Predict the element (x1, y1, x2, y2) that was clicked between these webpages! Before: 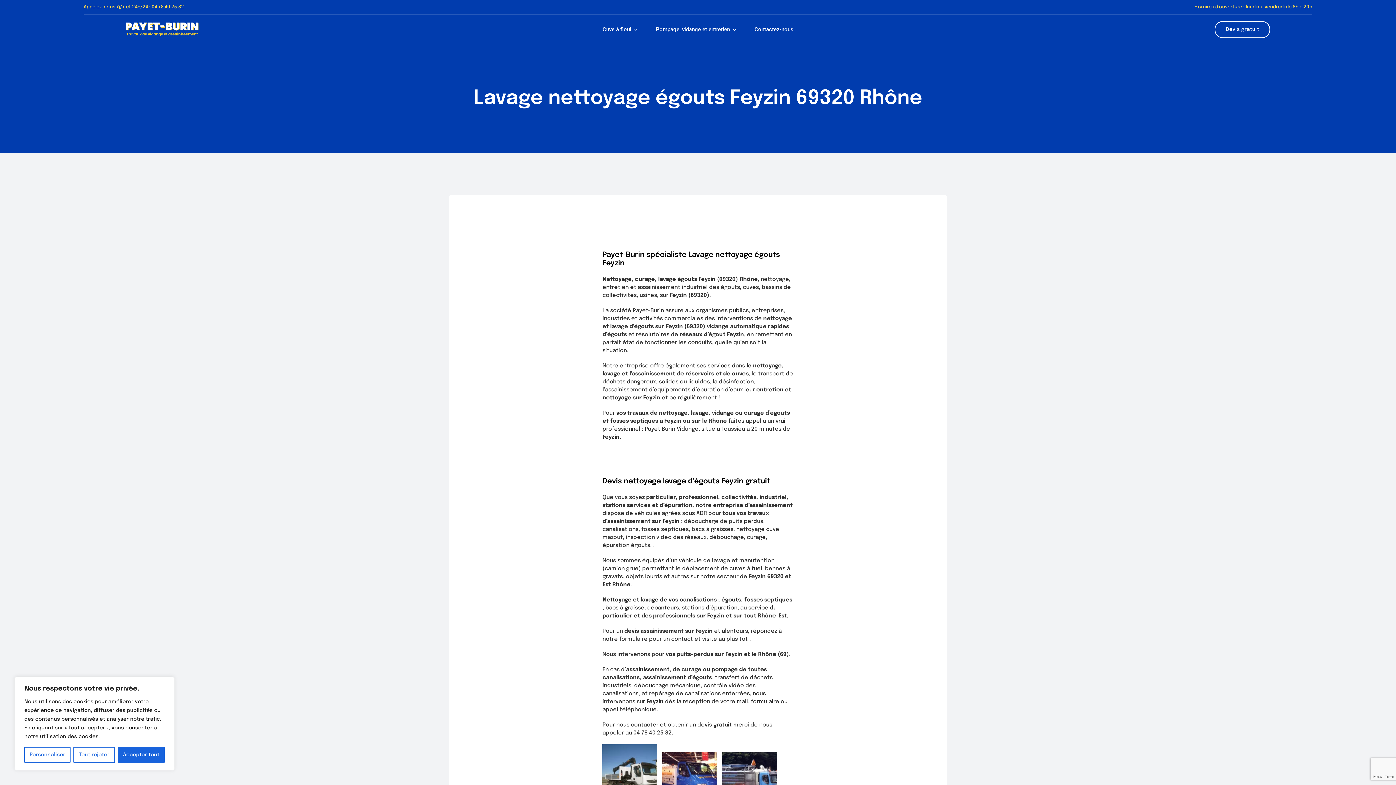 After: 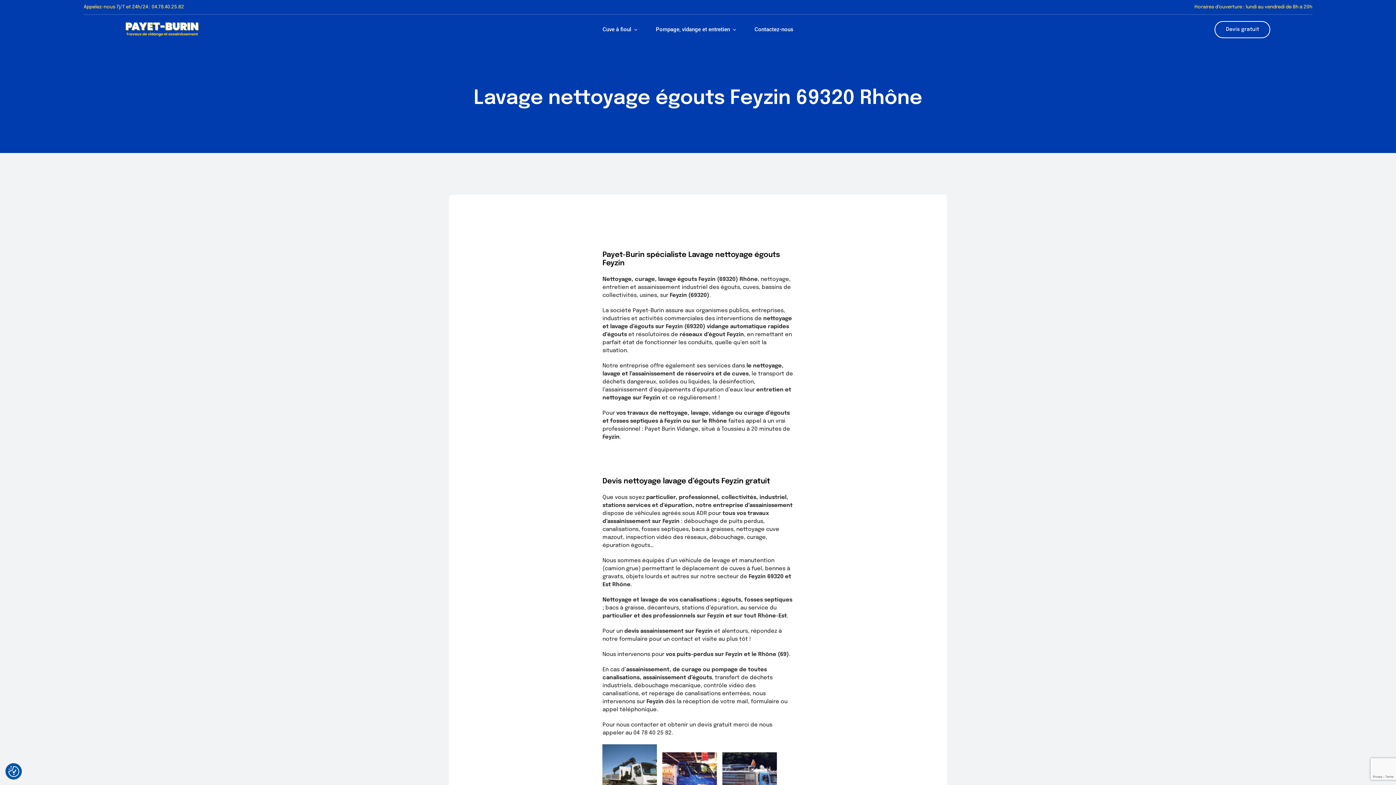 Action: label: Accepter tout bbox: (117, 747, 164, 763)